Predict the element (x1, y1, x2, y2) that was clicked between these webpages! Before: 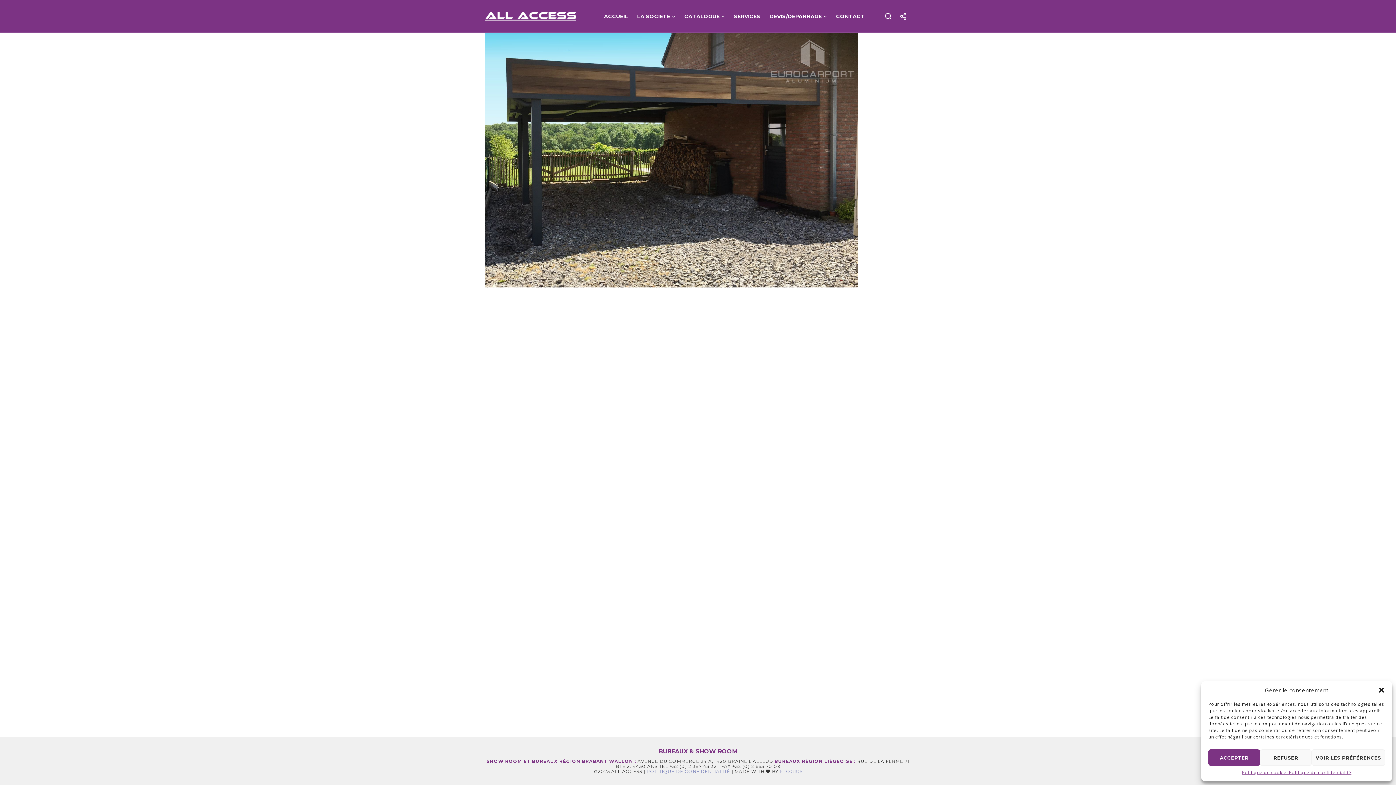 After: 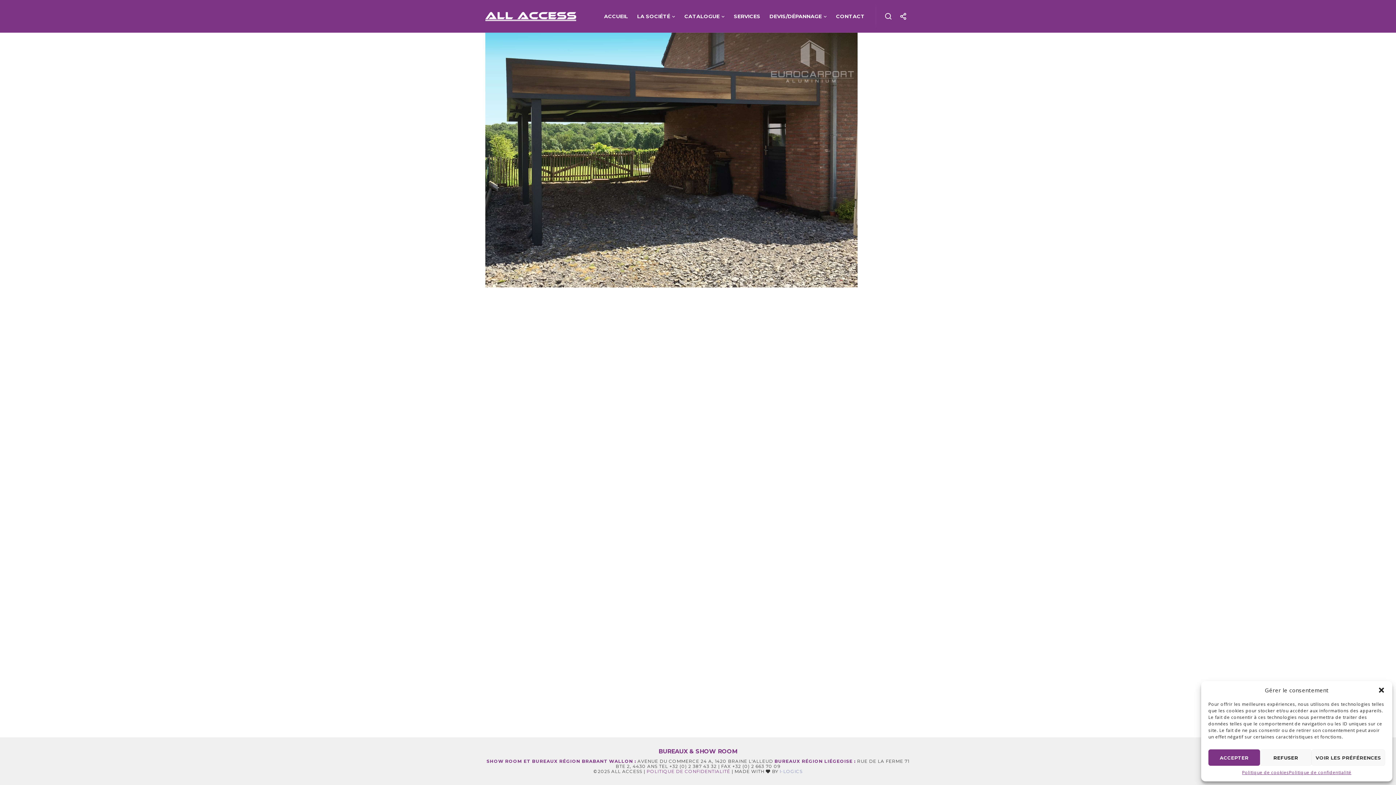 Action: label: POLITIQUE DE CONFIDENTIALITÉ bbox: (646, 769, 730, 774)